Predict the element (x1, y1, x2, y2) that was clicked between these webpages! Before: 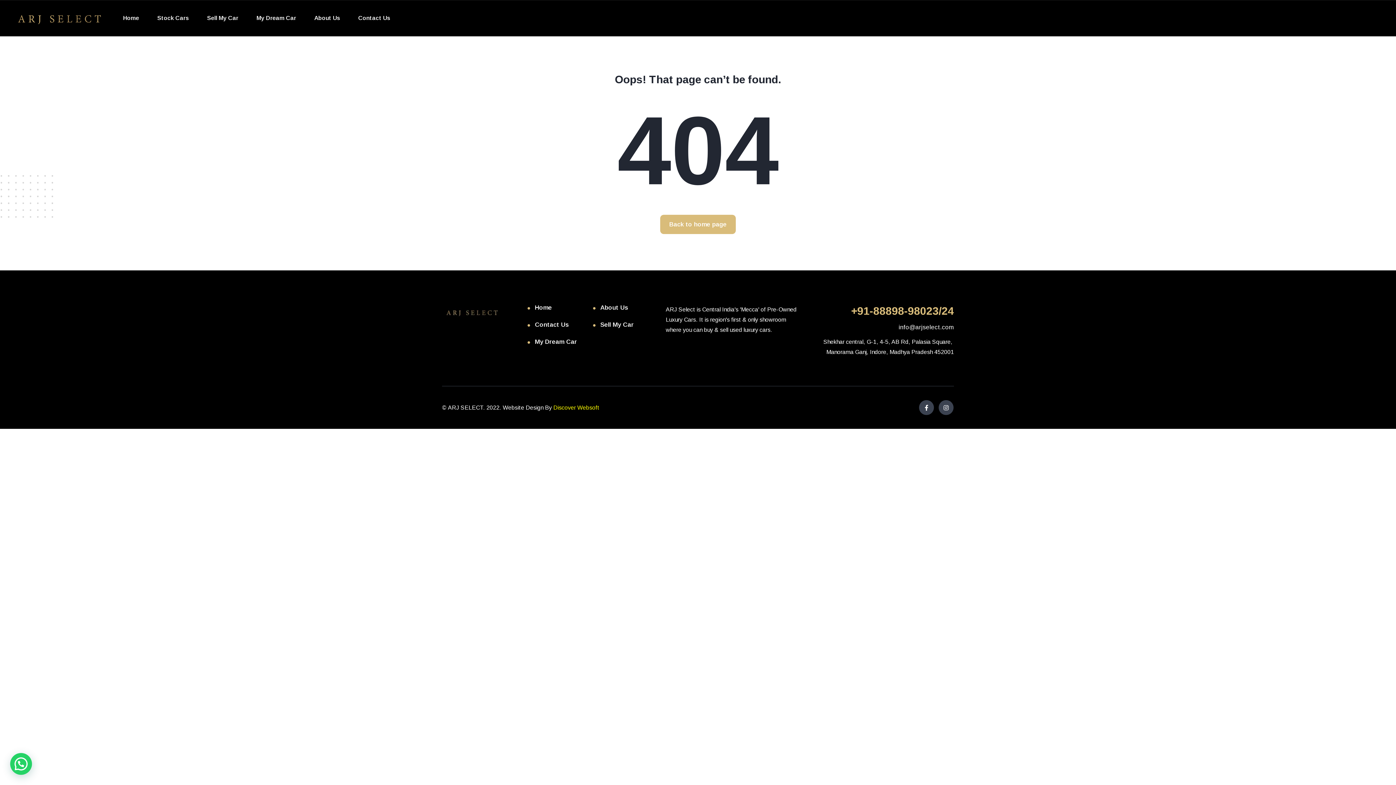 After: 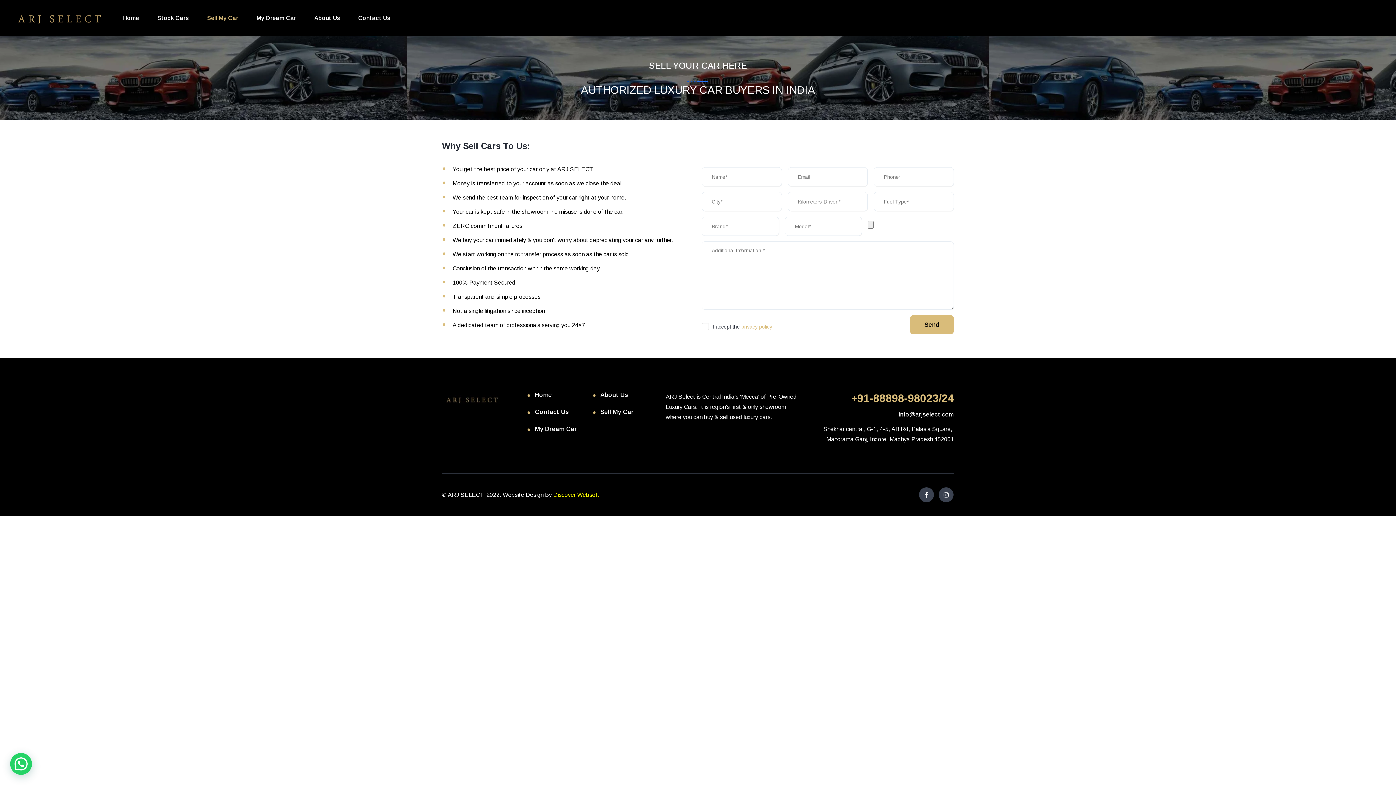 Action: label: Sell My Car bbox: (600, 320, 633, 329)